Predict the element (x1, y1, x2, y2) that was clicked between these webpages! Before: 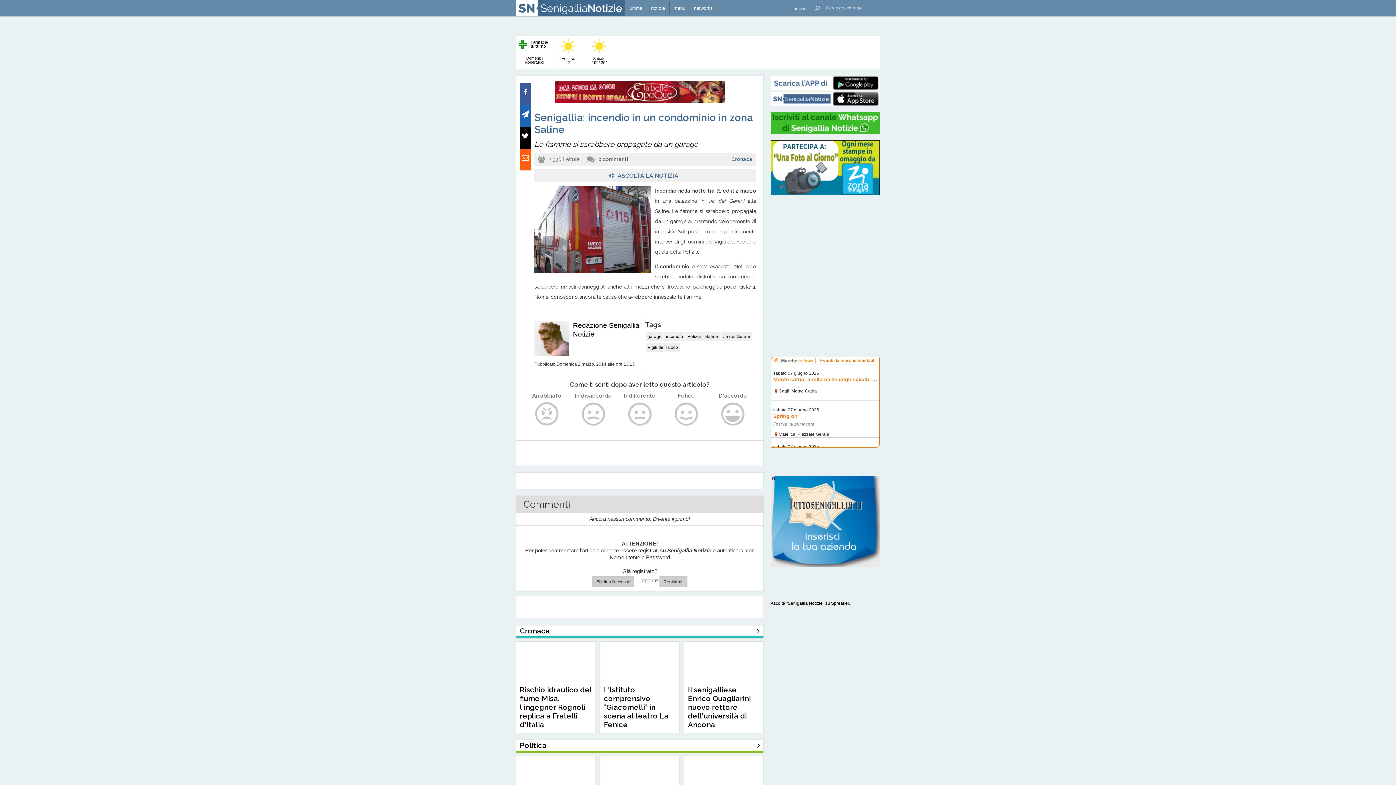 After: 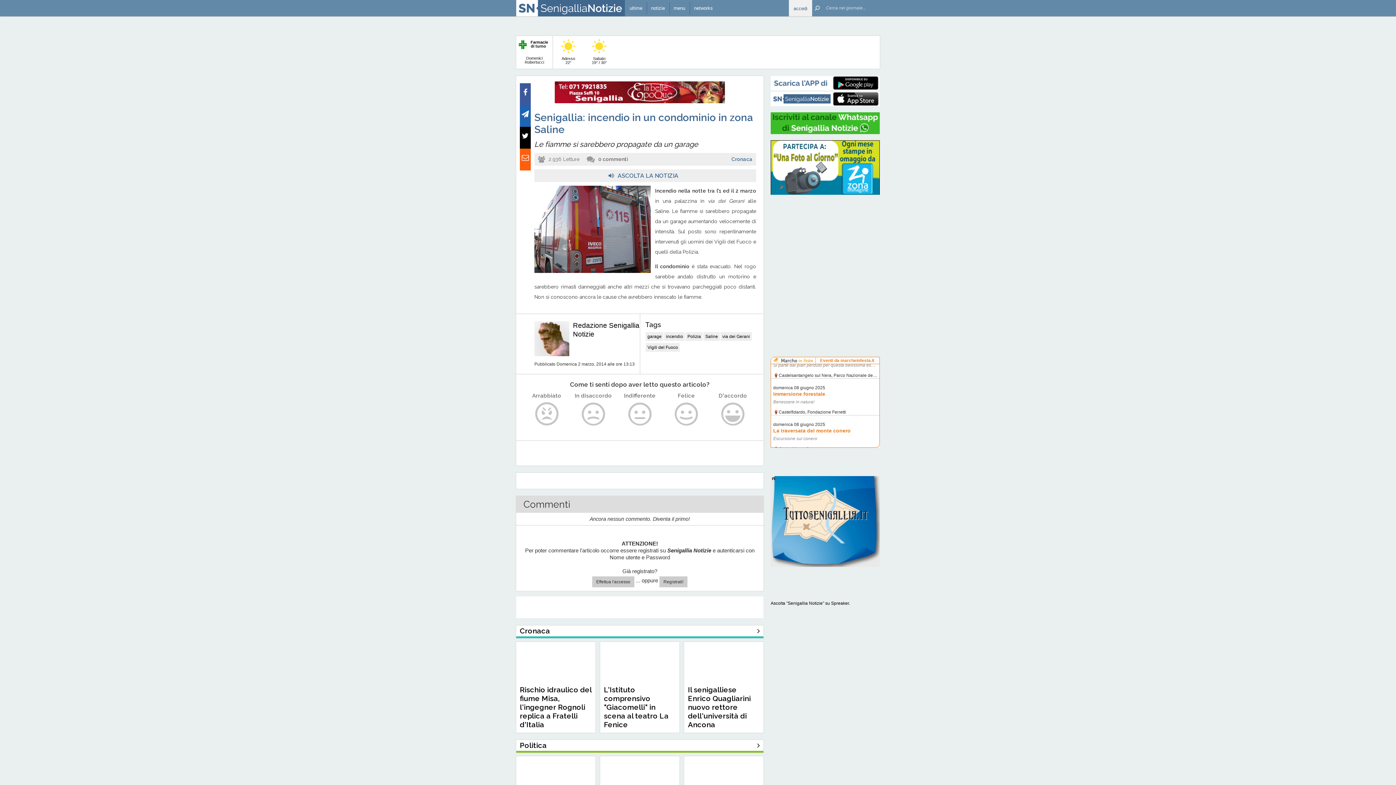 Action: label: accedi bbox: (789, 0, 812, 16)